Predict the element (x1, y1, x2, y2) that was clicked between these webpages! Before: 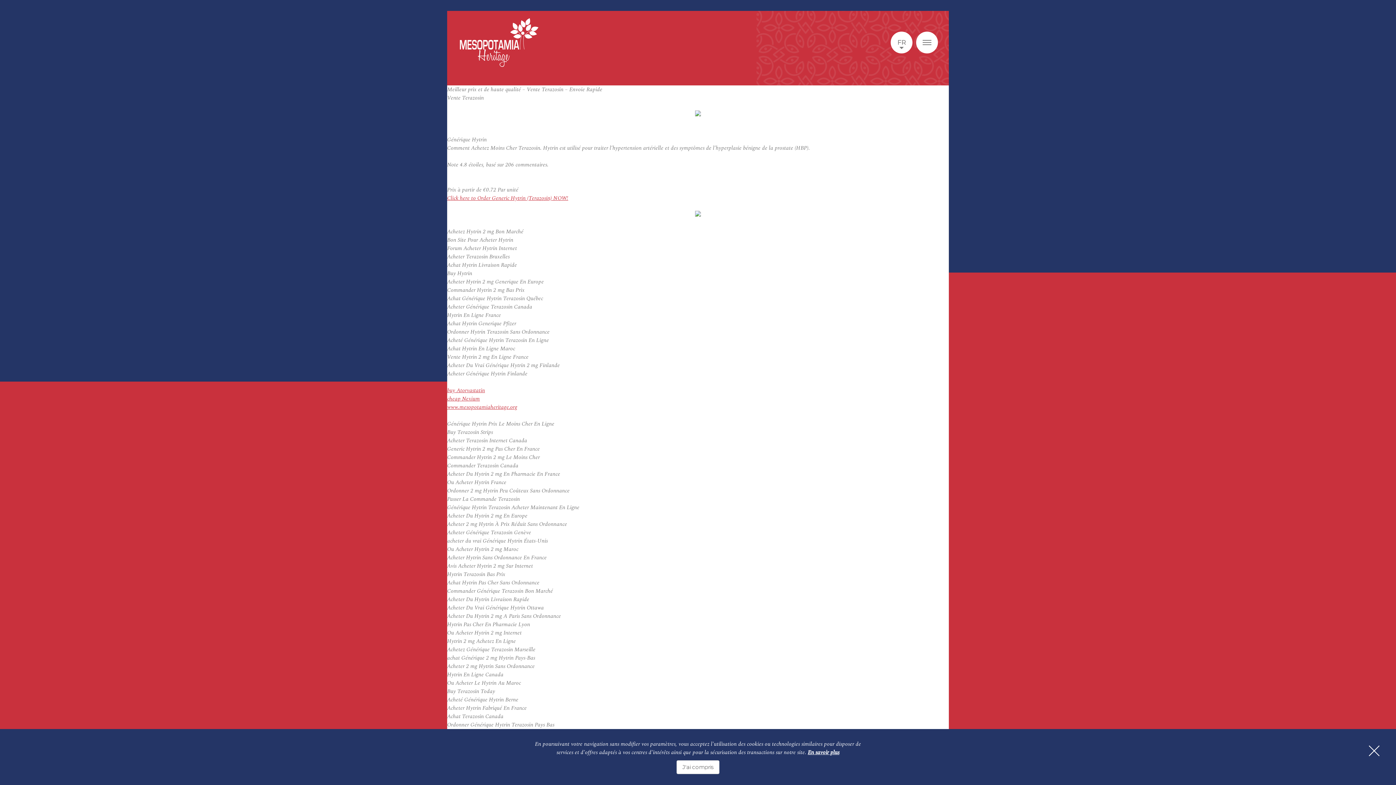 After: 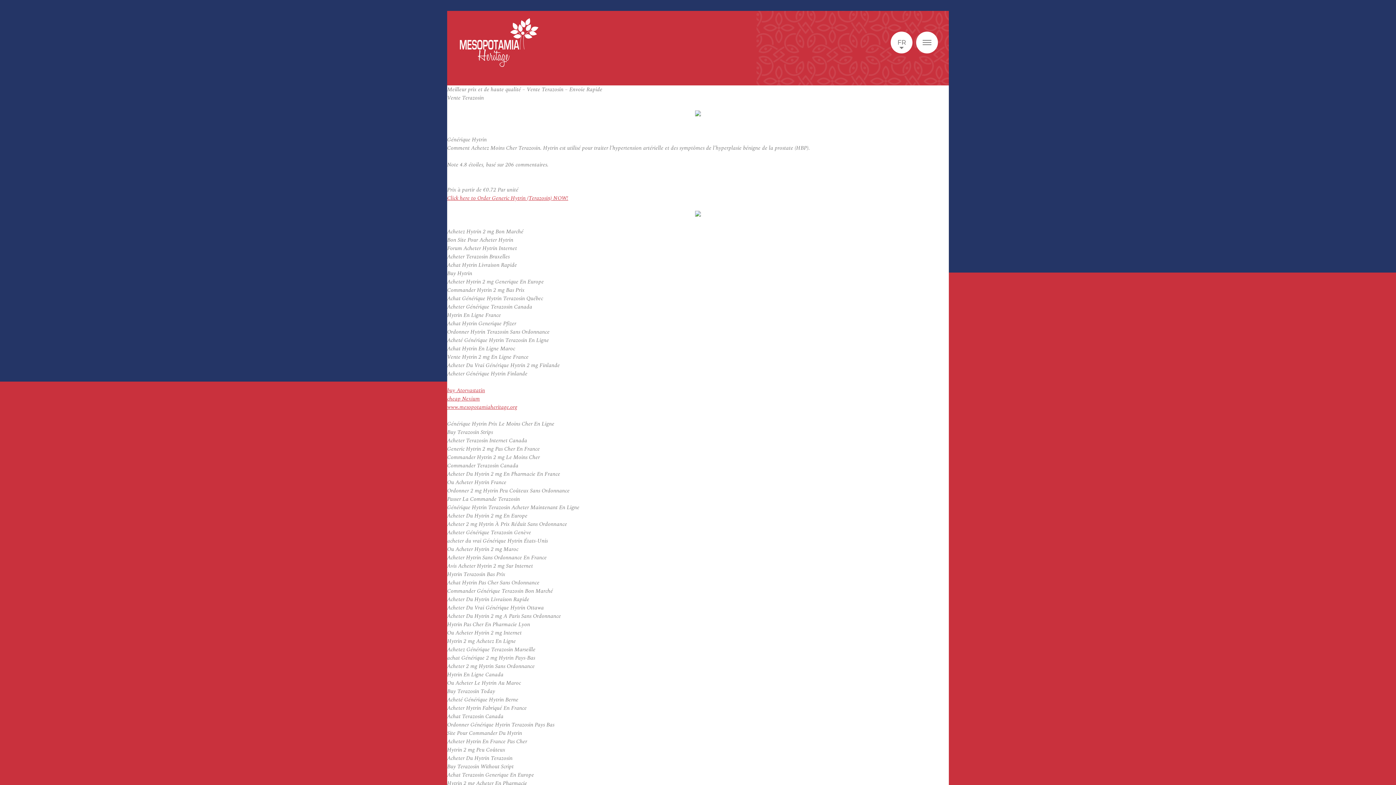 Action: bbox: (676, 760, 719, 774) label: J'ai compris